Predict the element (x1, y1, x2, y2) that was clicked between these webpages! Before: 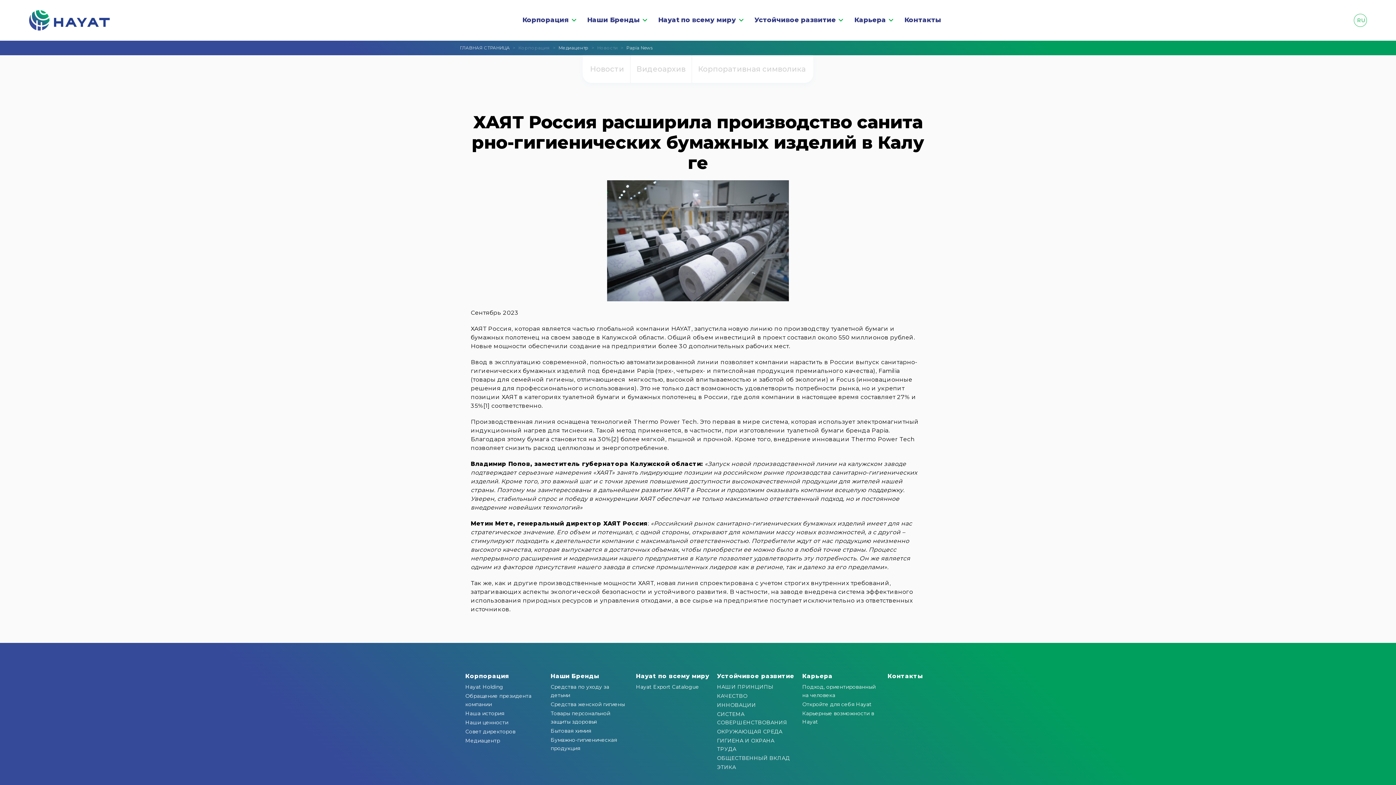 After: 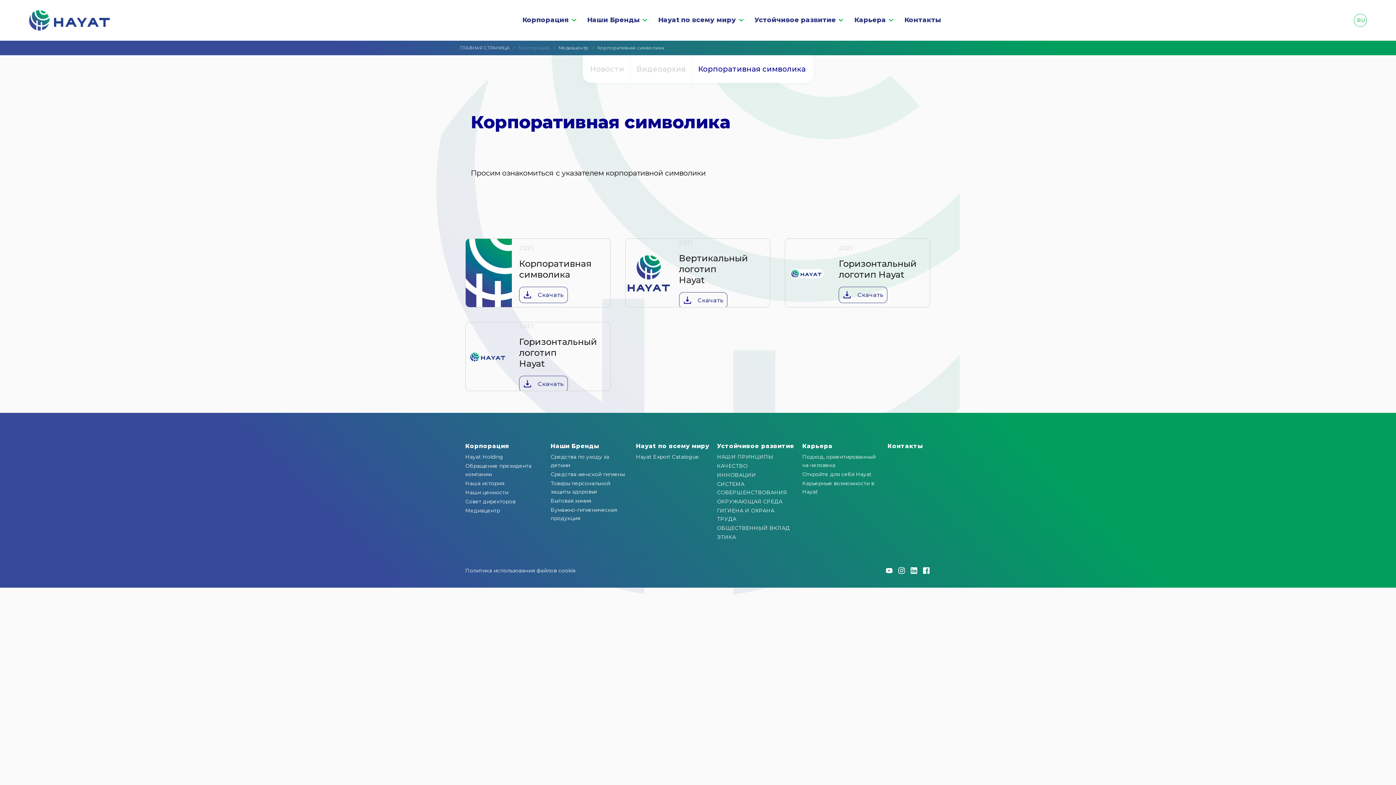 Action: label: Корпоративная символика bbox: (698, 64, 806, 73)